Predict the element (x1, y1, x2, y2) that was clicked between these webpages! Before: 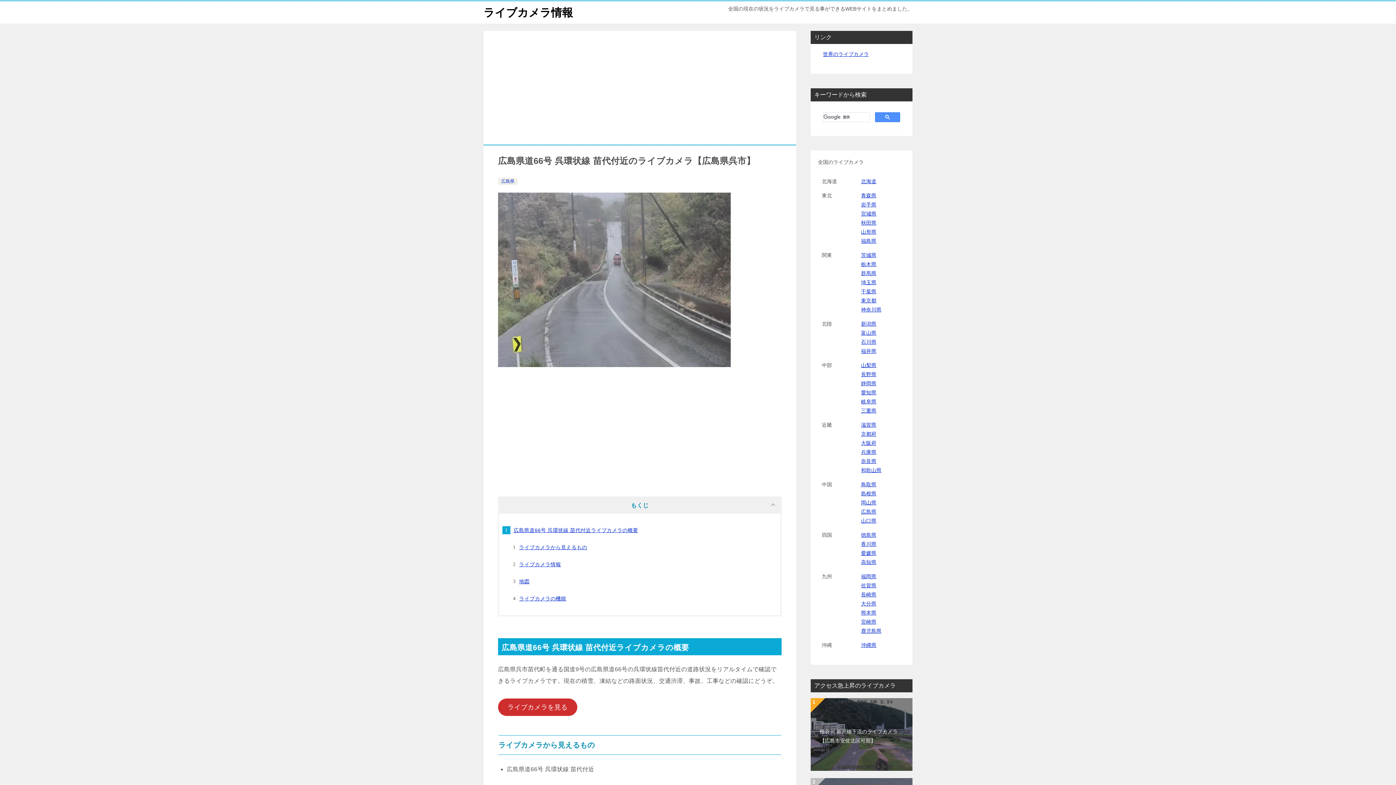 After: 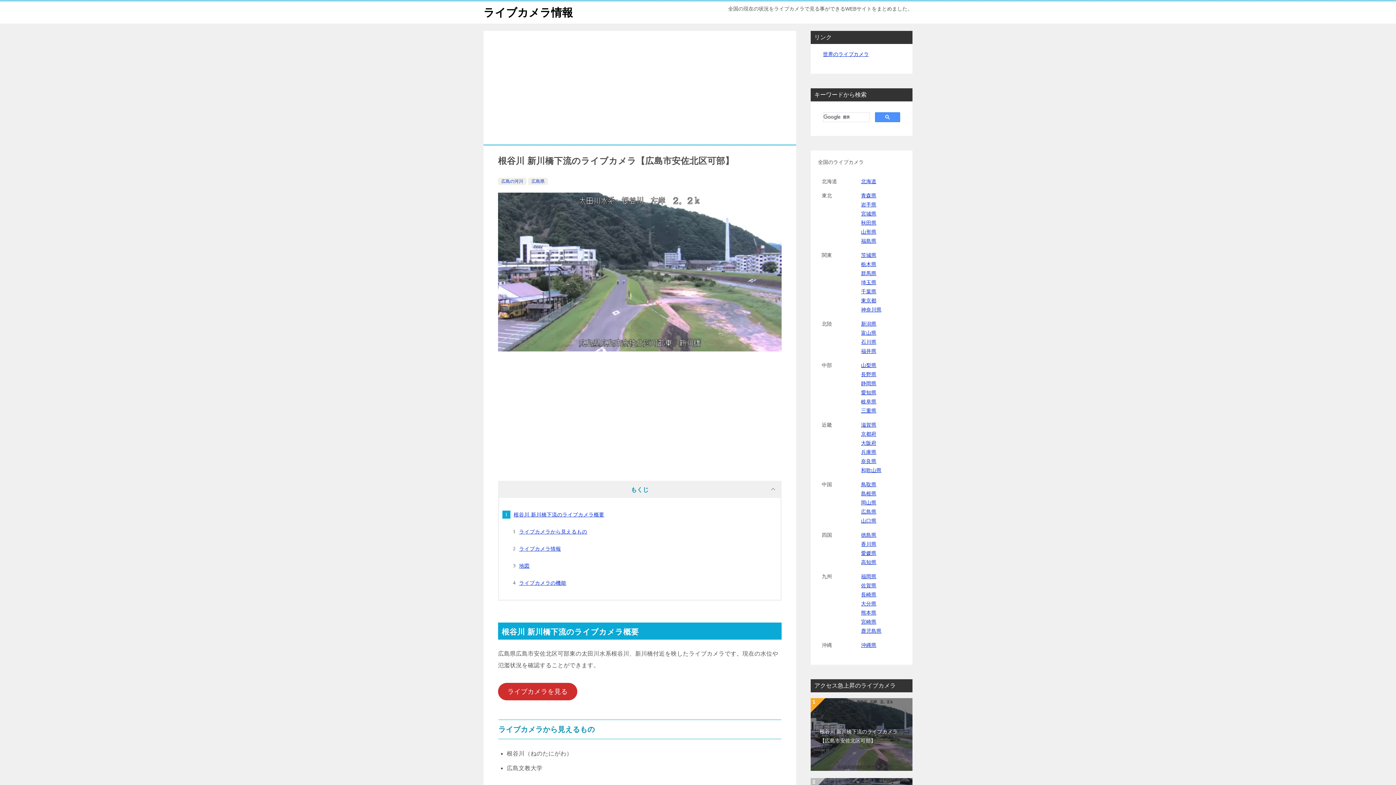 Action: bbox: (810, 698, 912, 771) label: 根谷川 新川橋下流のライブカメラ【広島市安佐北区可部】